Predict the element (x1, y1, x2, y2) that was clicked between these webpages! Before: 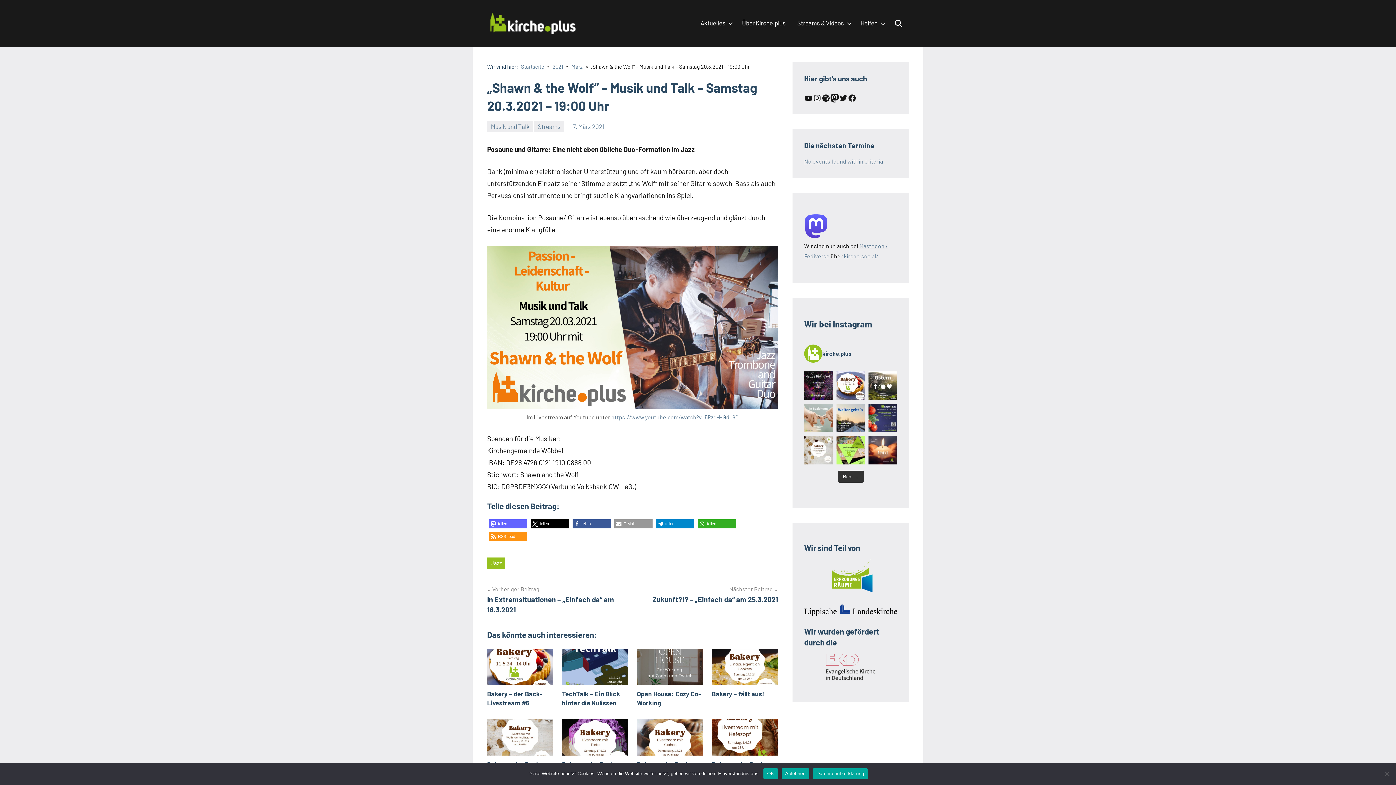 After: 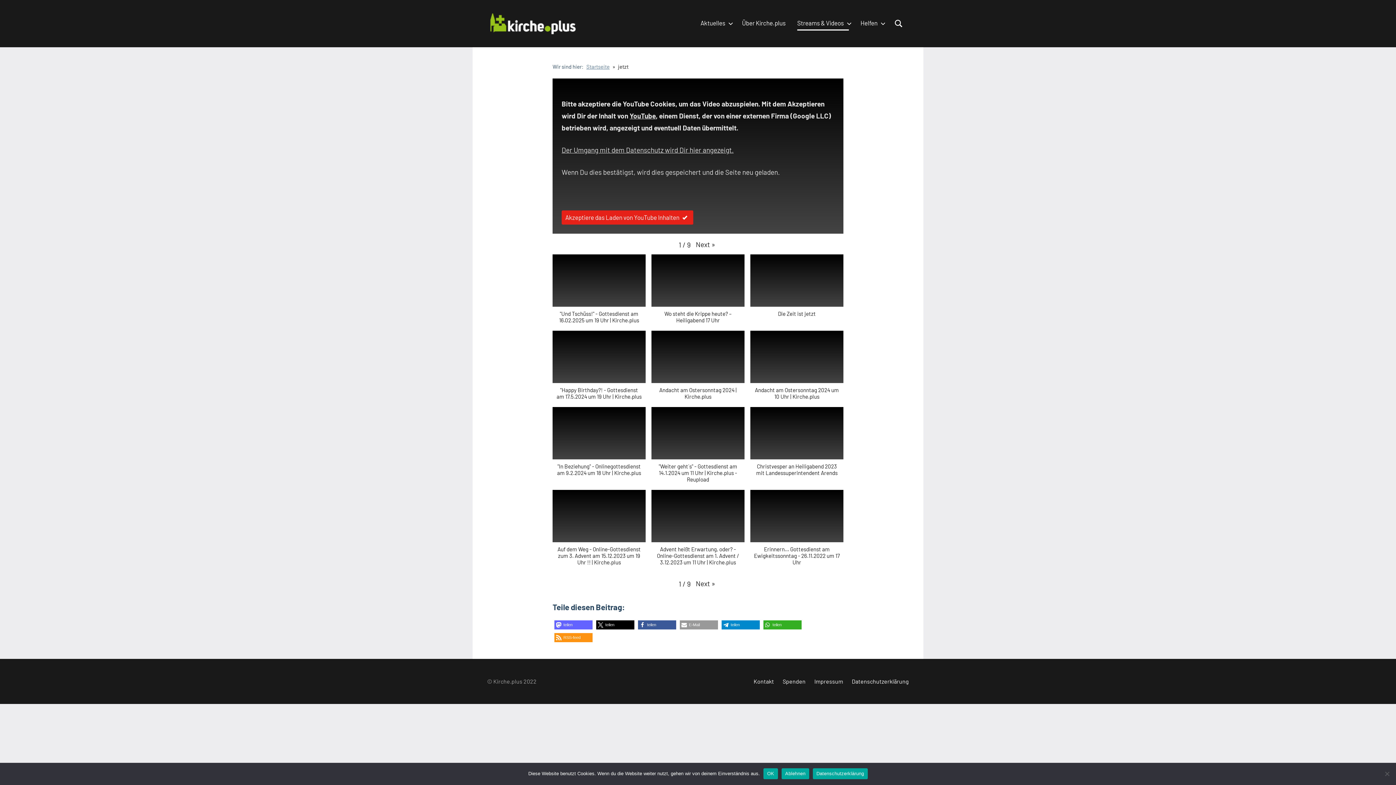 Action: bbox: (797, 16, 849, 30) label: Streams & Videos